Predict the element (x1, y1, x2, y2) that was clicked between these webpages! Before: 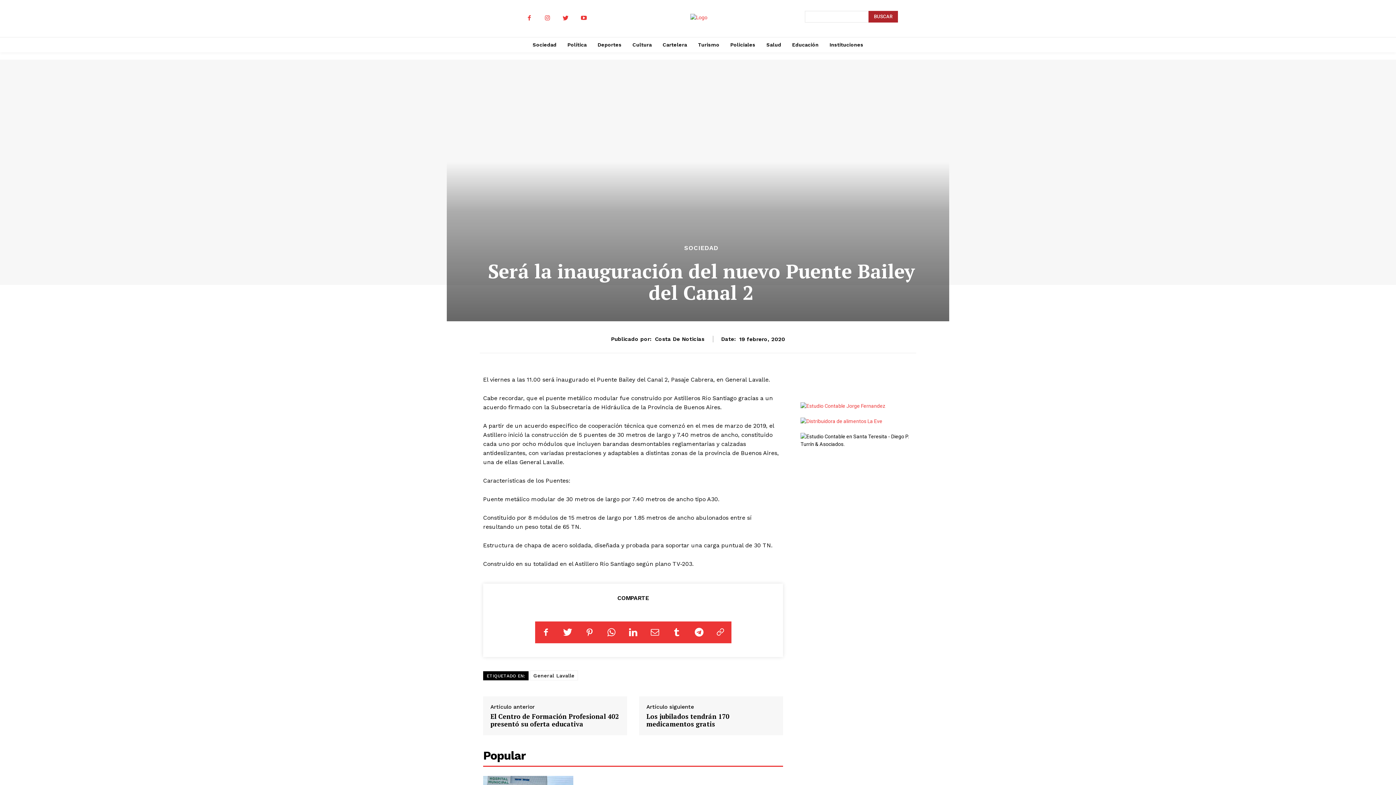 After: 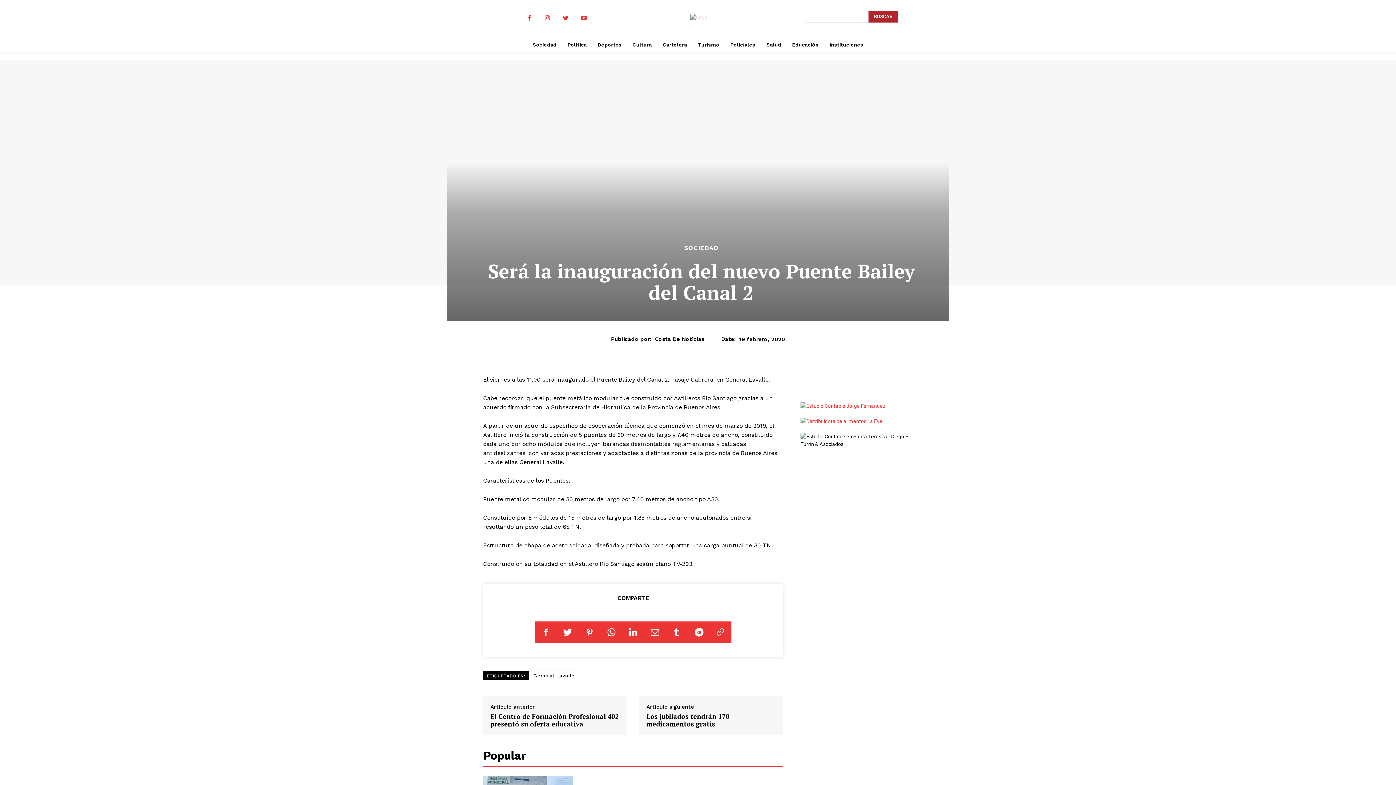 Action: bbox: (800, 418, 882, 424)